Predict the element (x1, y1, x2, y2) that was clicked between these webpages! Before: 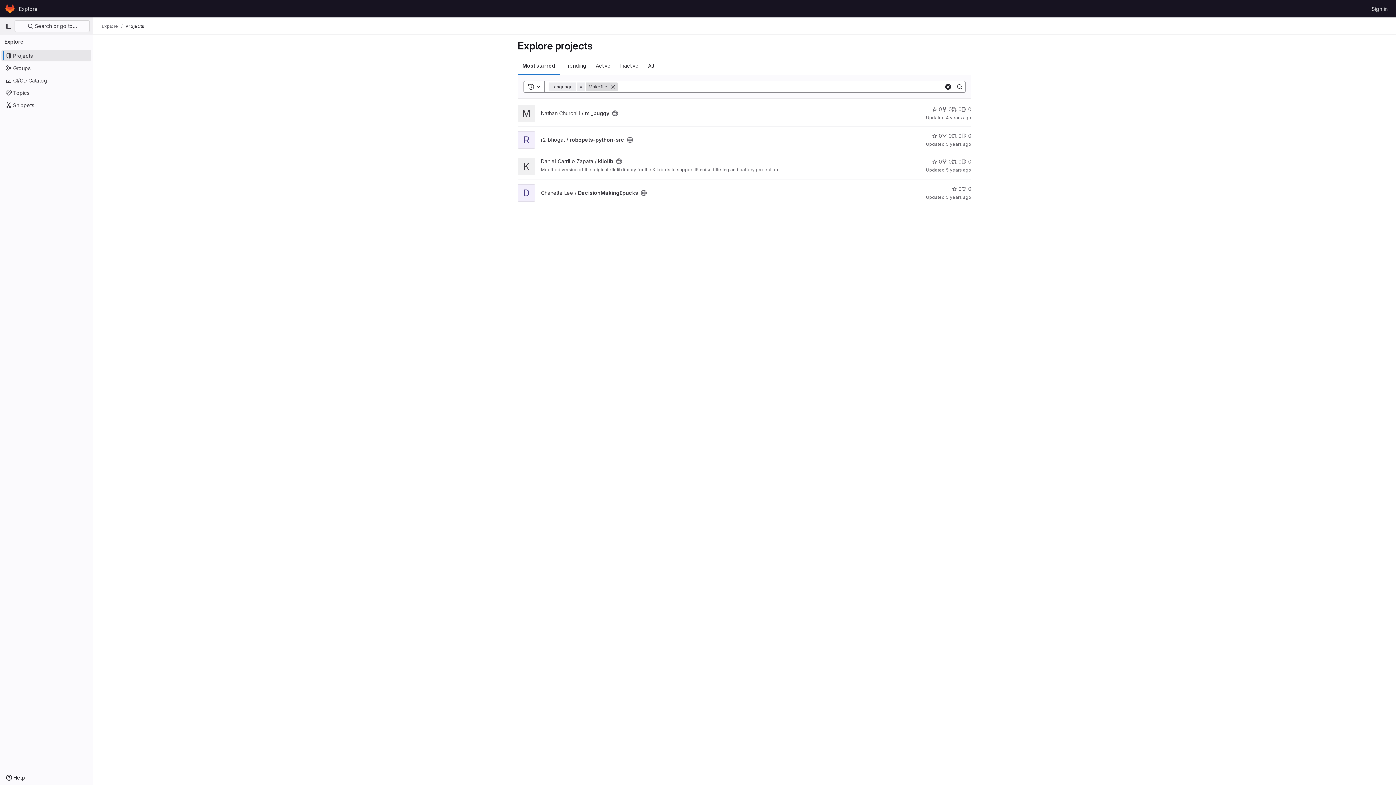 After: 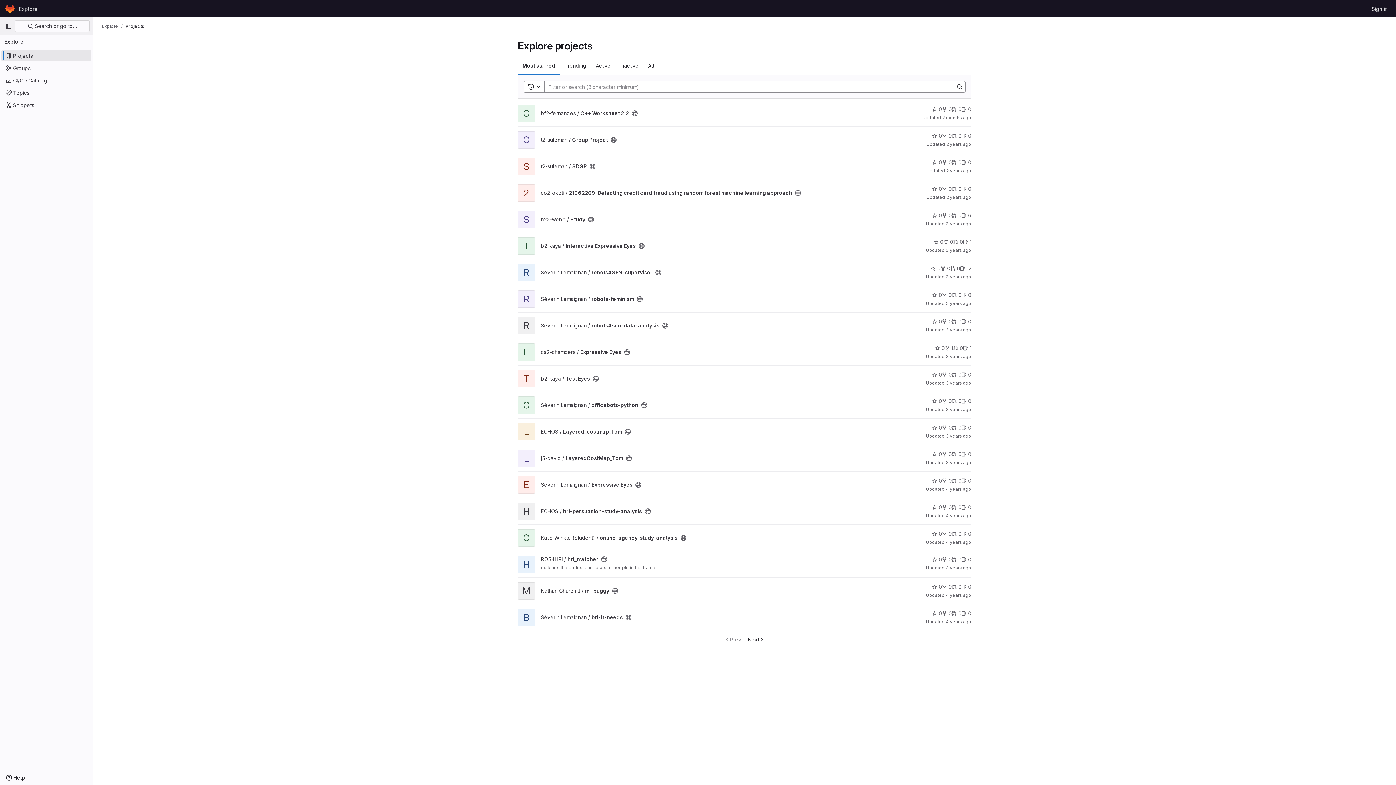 Action: bbox: (101, 23, 118, 29) label: Explore